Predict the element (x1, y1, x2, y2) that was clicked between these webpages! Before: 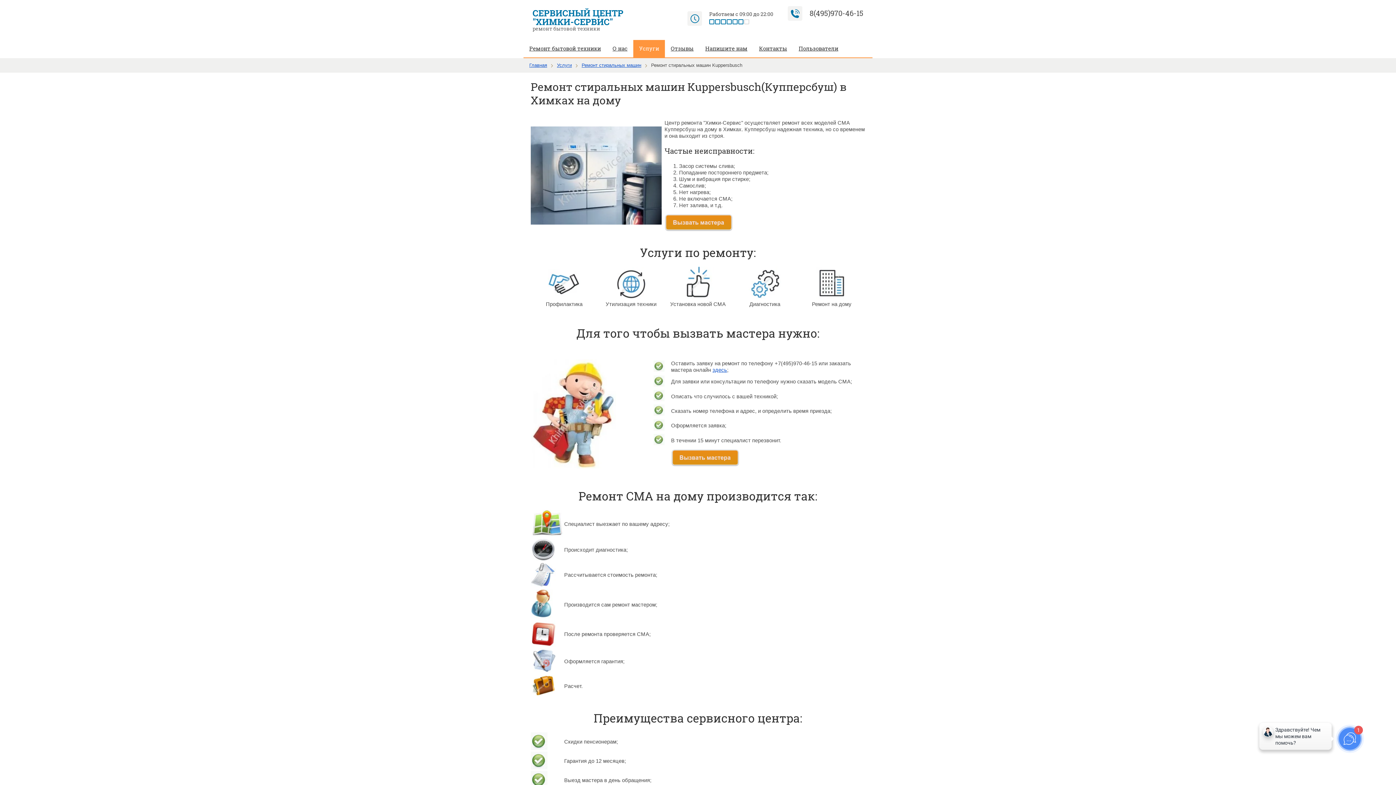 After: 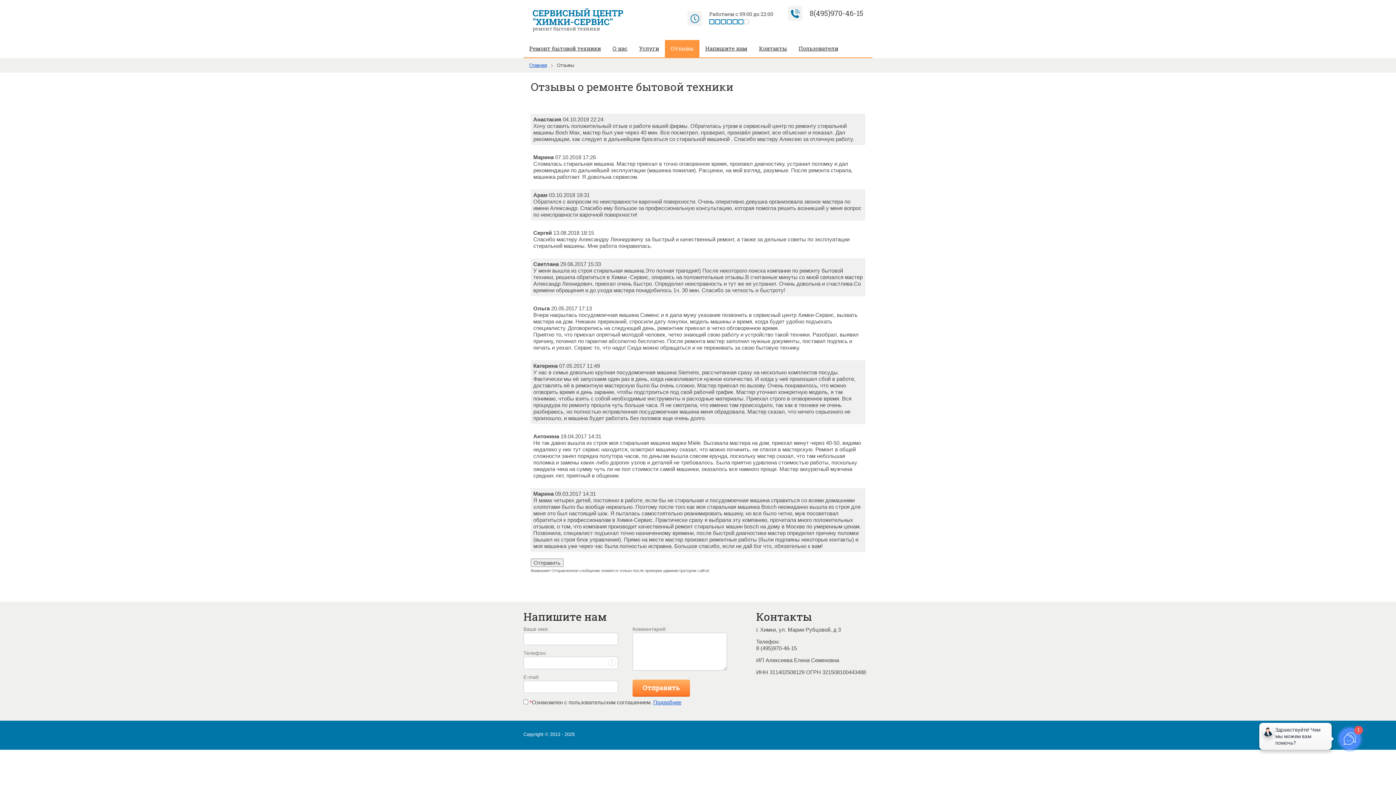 Action: label: Отзывы bbox: (665, 40, 699, 57)